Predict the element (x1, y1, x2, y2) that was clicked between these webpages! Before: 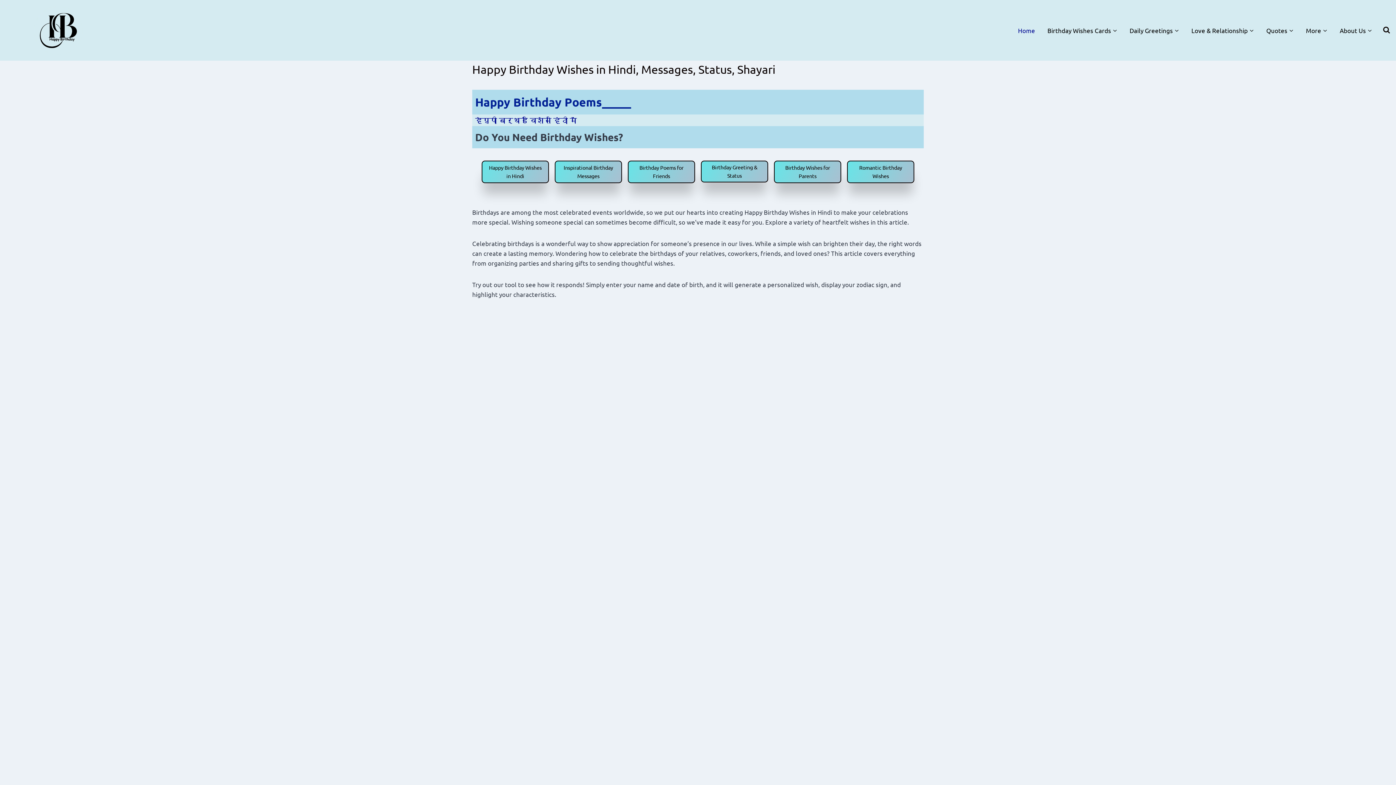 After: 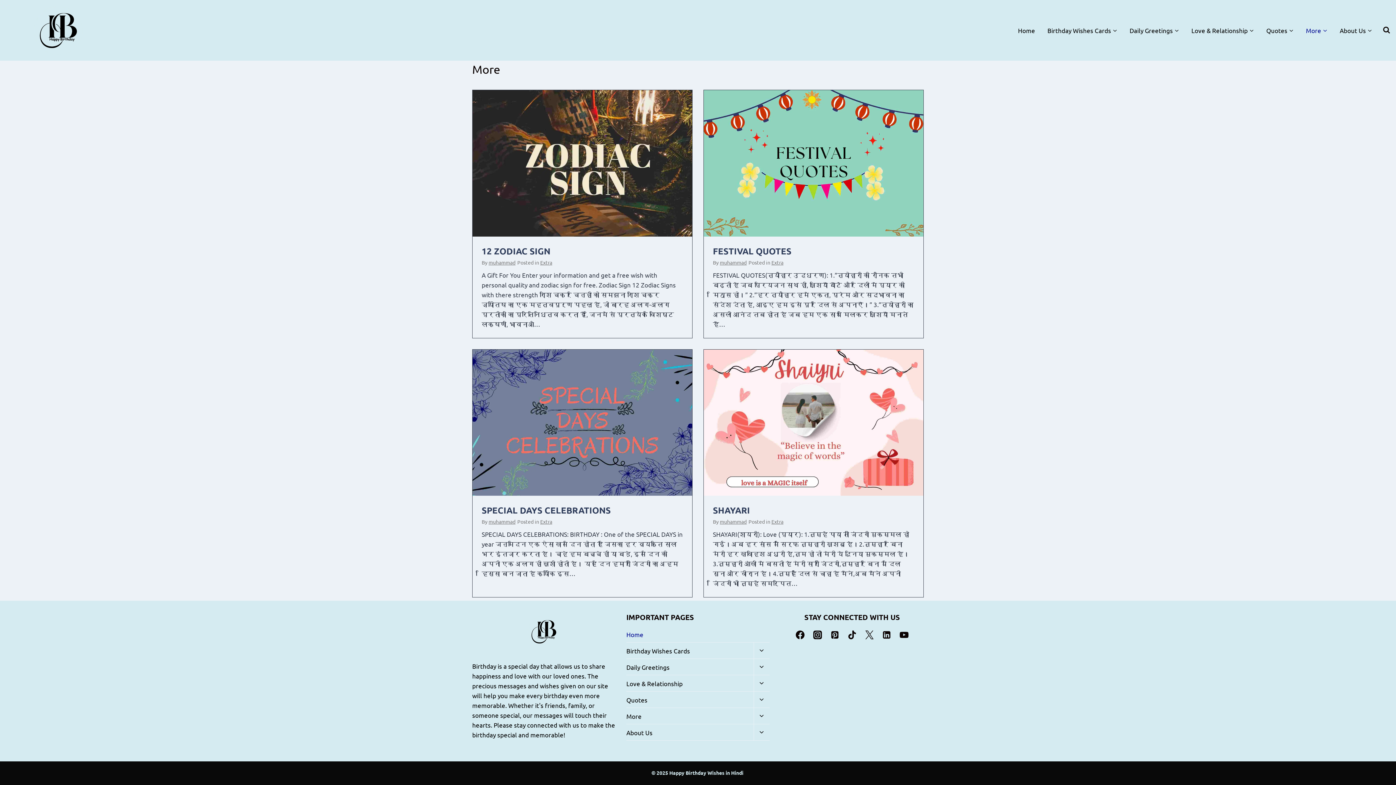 Action: bbox: (1300, 21, 1333, 38) label: More